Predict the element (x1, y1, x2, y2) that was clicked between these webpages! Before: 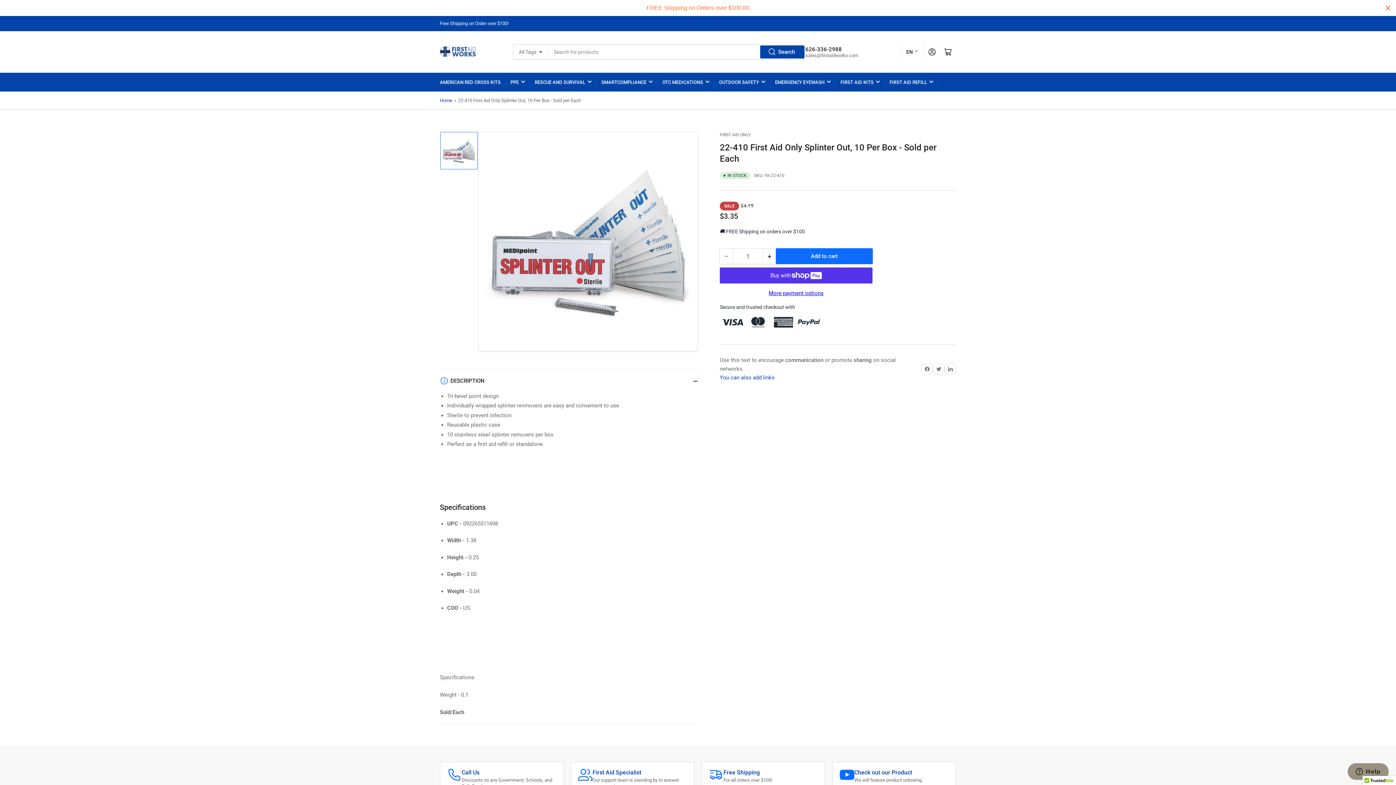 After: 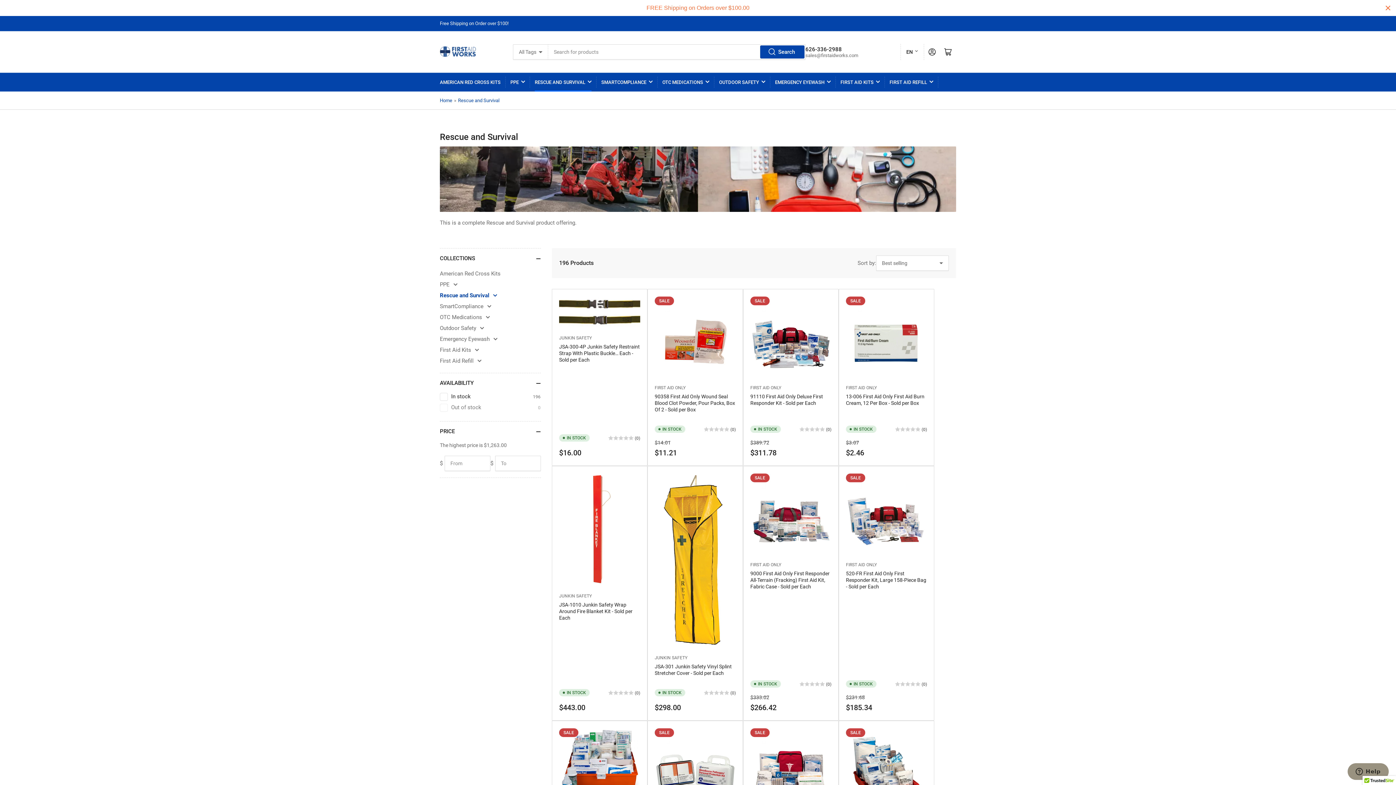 Action: bbox: (534, 73, 591, 91) label: RESCUE AND SURVIVAL